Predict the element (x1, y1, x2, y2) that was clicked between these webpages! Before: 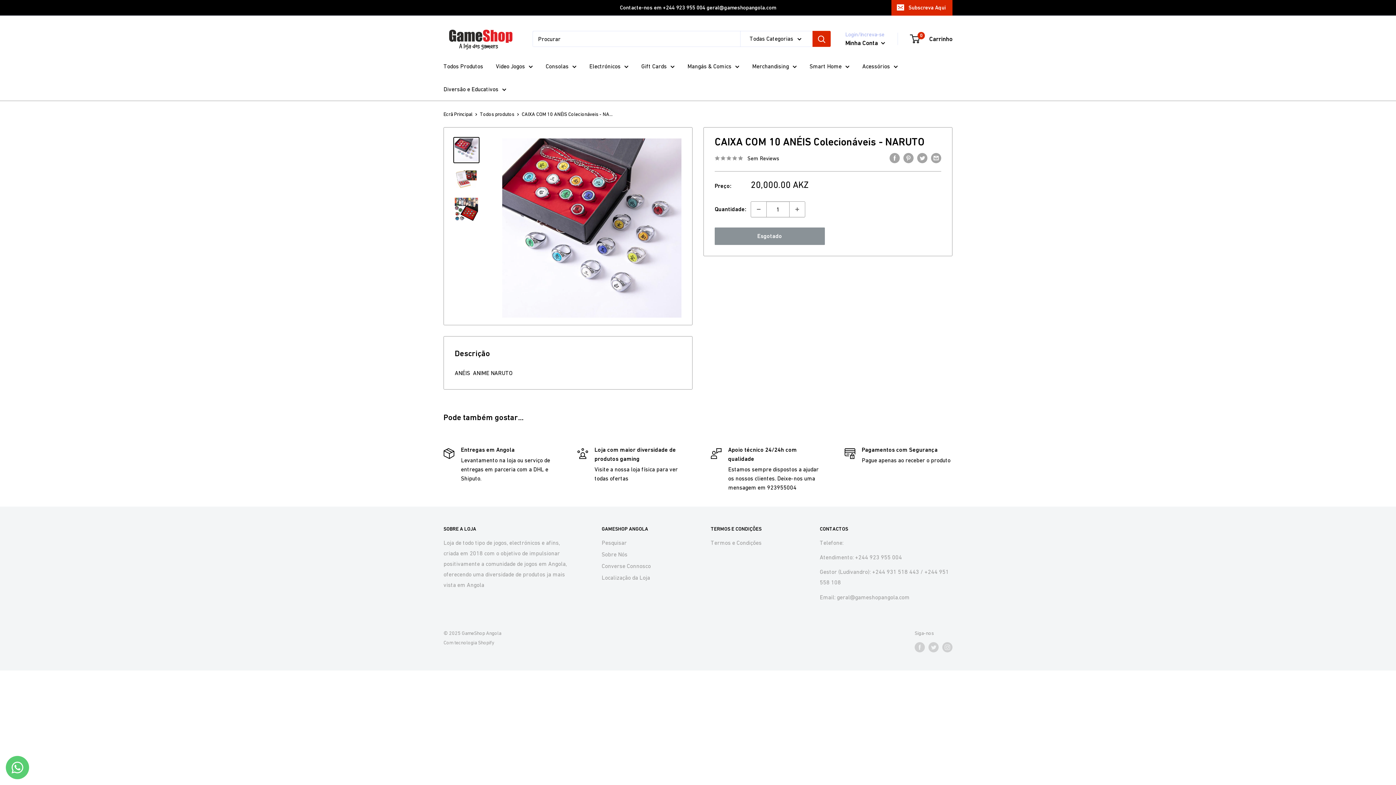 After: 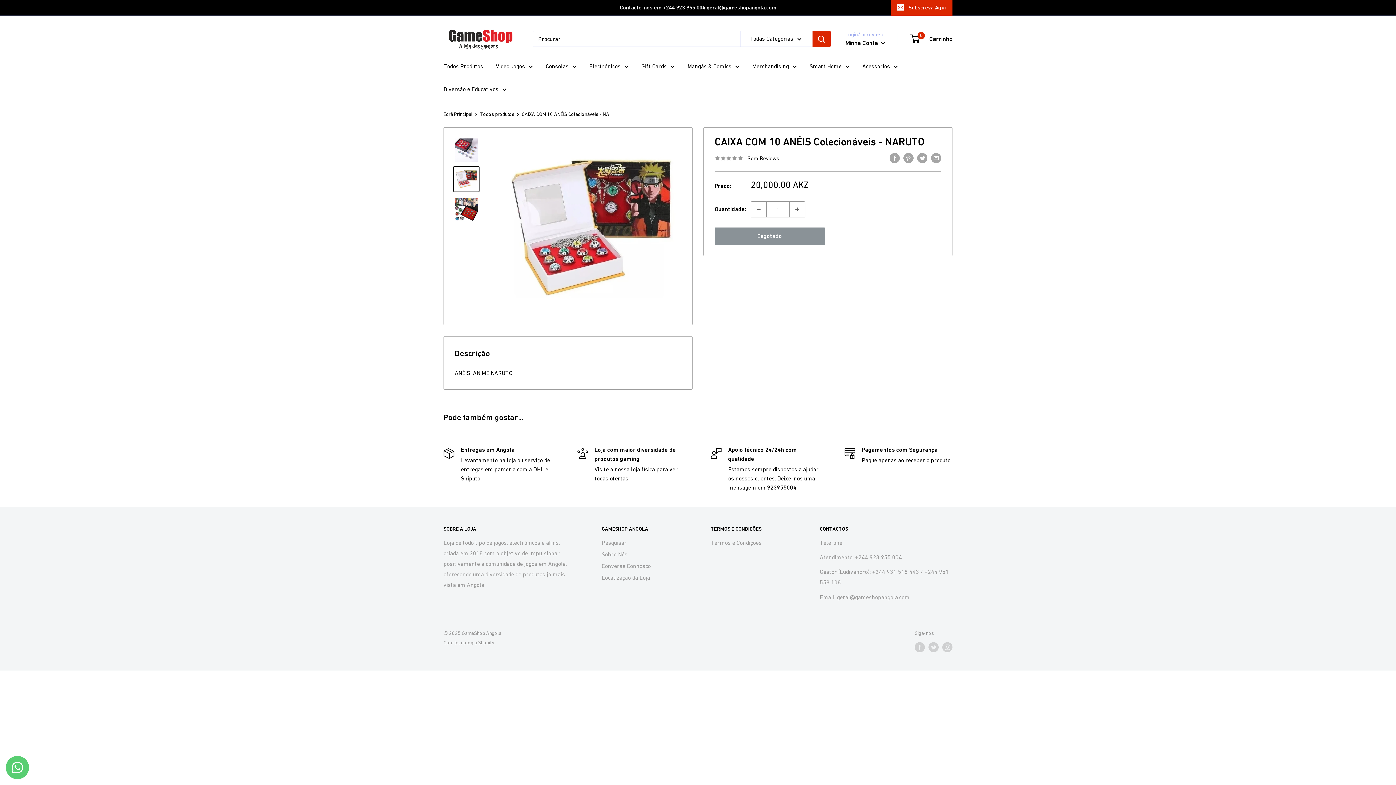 Action: bbox: (453, 166, 479, 192)